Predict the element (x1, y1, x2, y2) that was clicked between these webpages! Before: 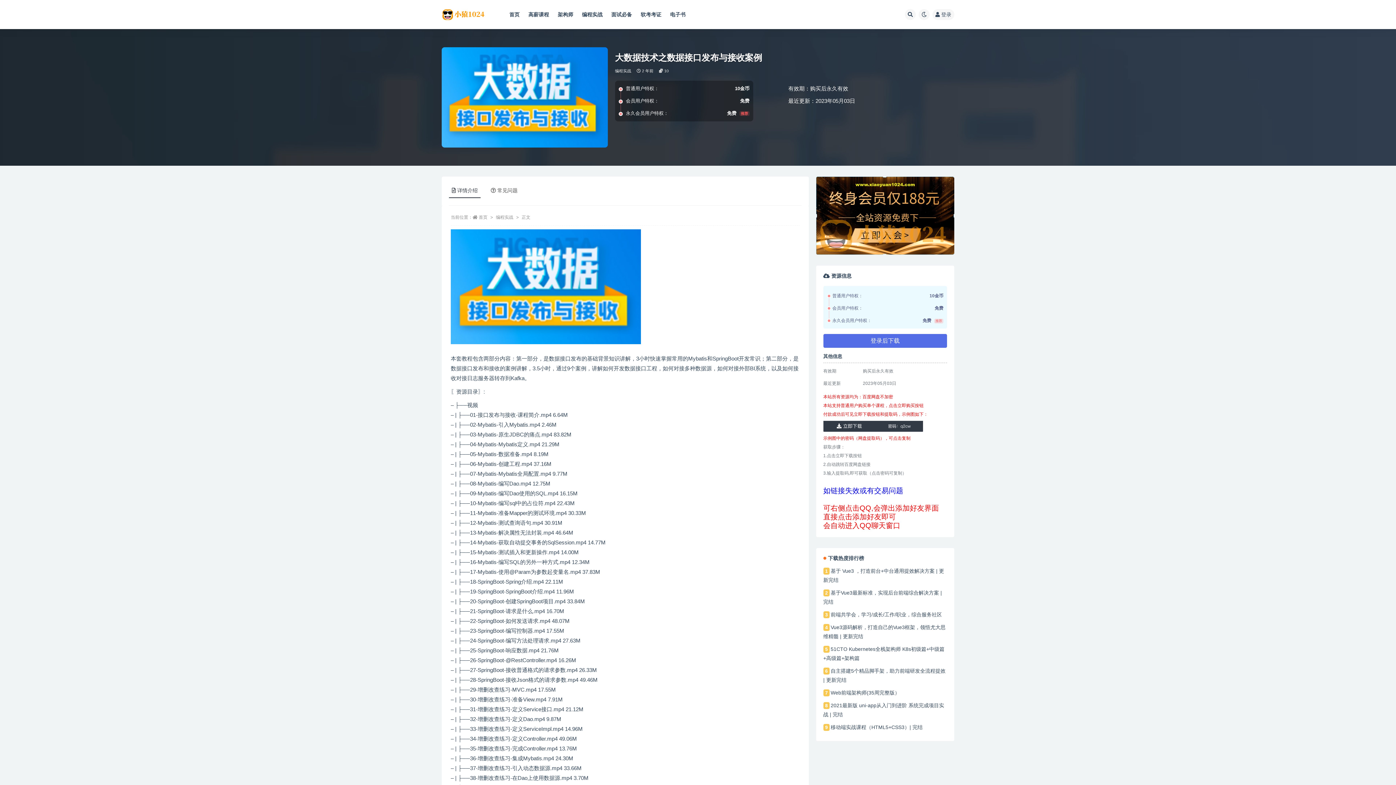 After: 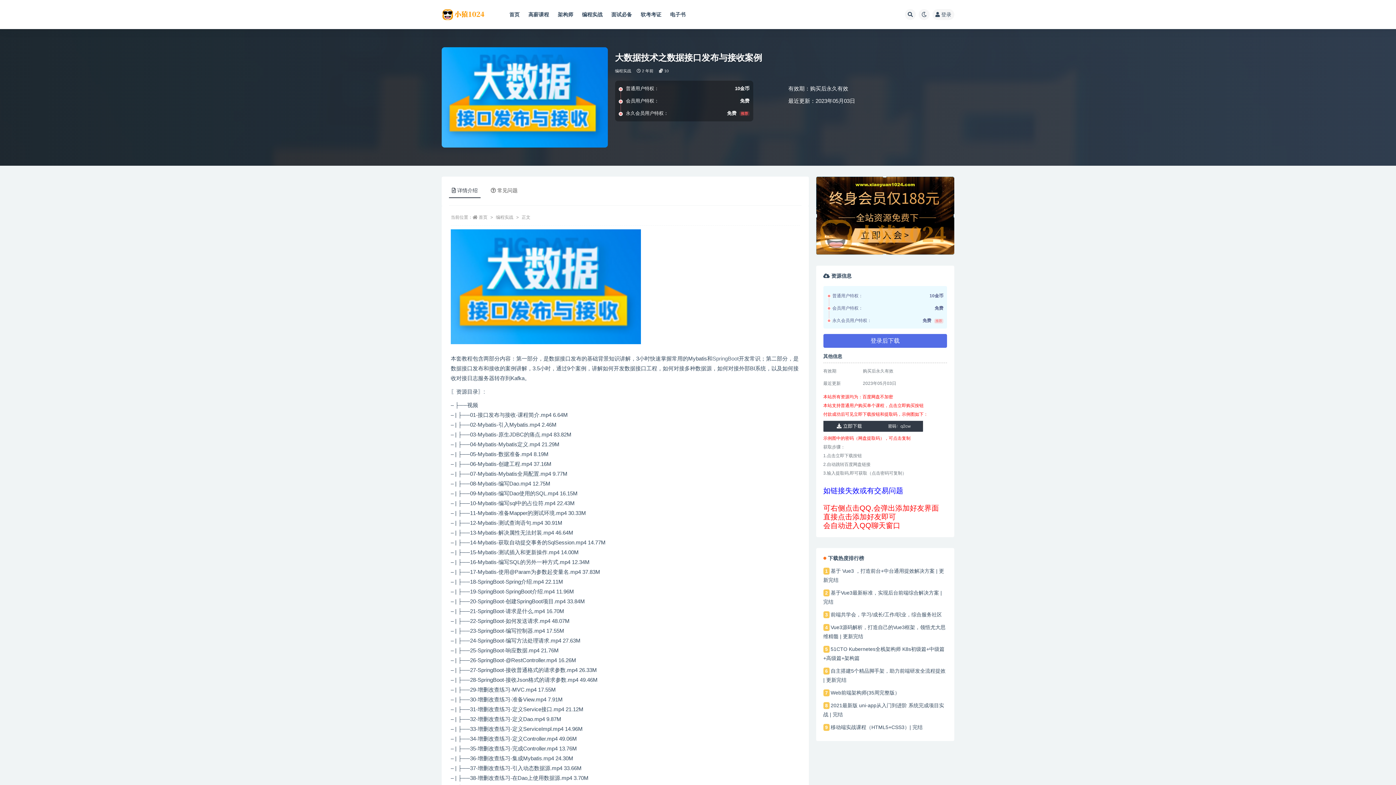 Action: bbox: (712, 355, 738, 361) label: SpringBoot